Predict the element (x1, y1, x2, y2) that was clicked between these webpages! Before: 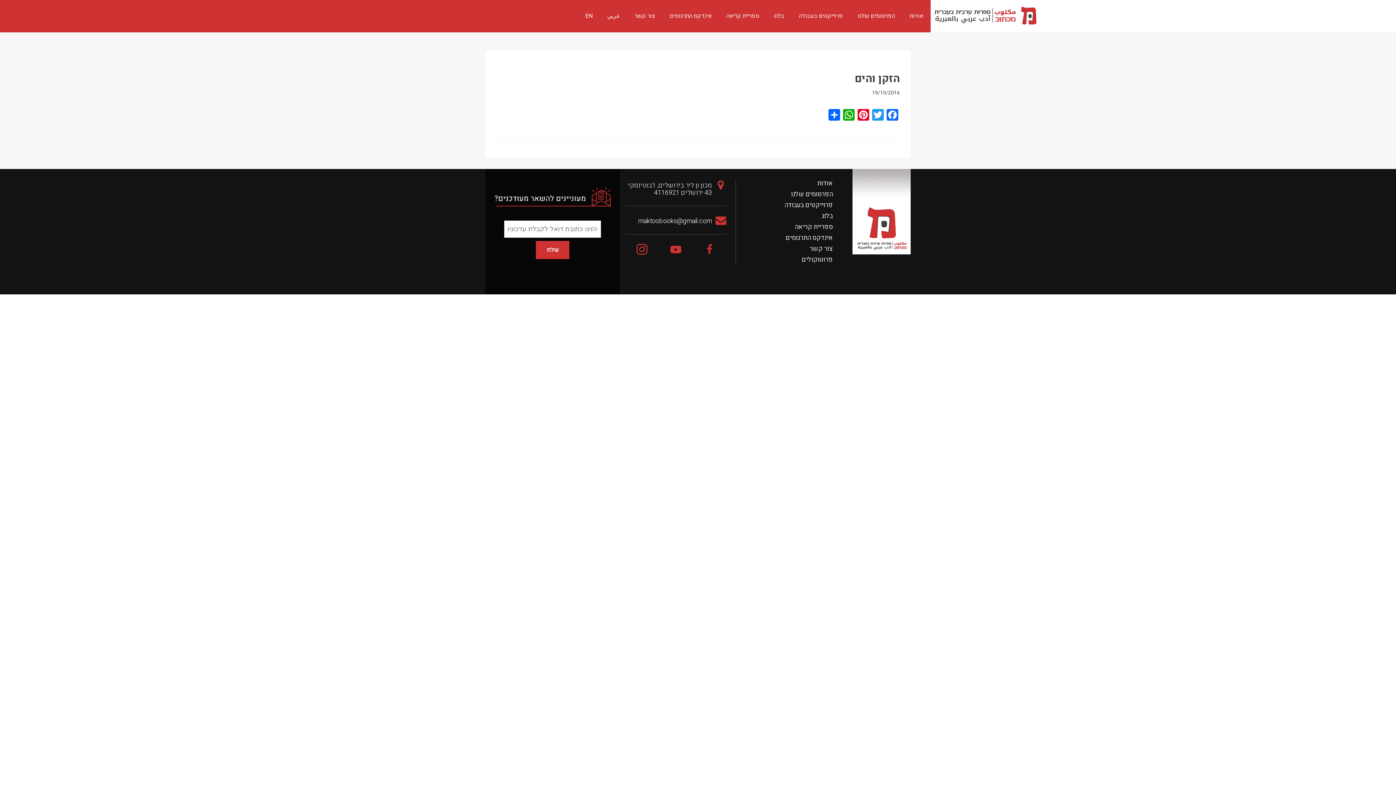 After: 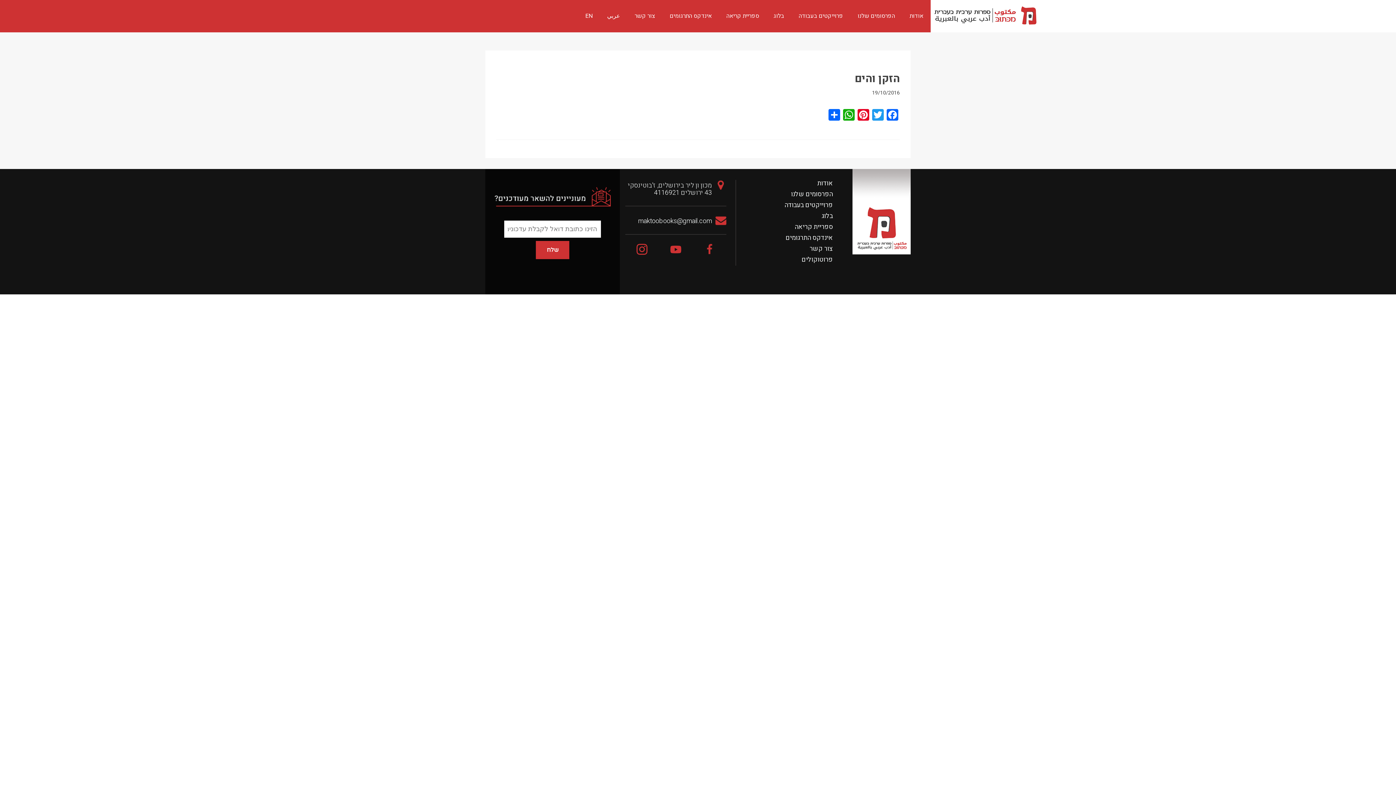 Action: bbox: (638, 216, 712, 226) label: maktoobooks@gmail.com